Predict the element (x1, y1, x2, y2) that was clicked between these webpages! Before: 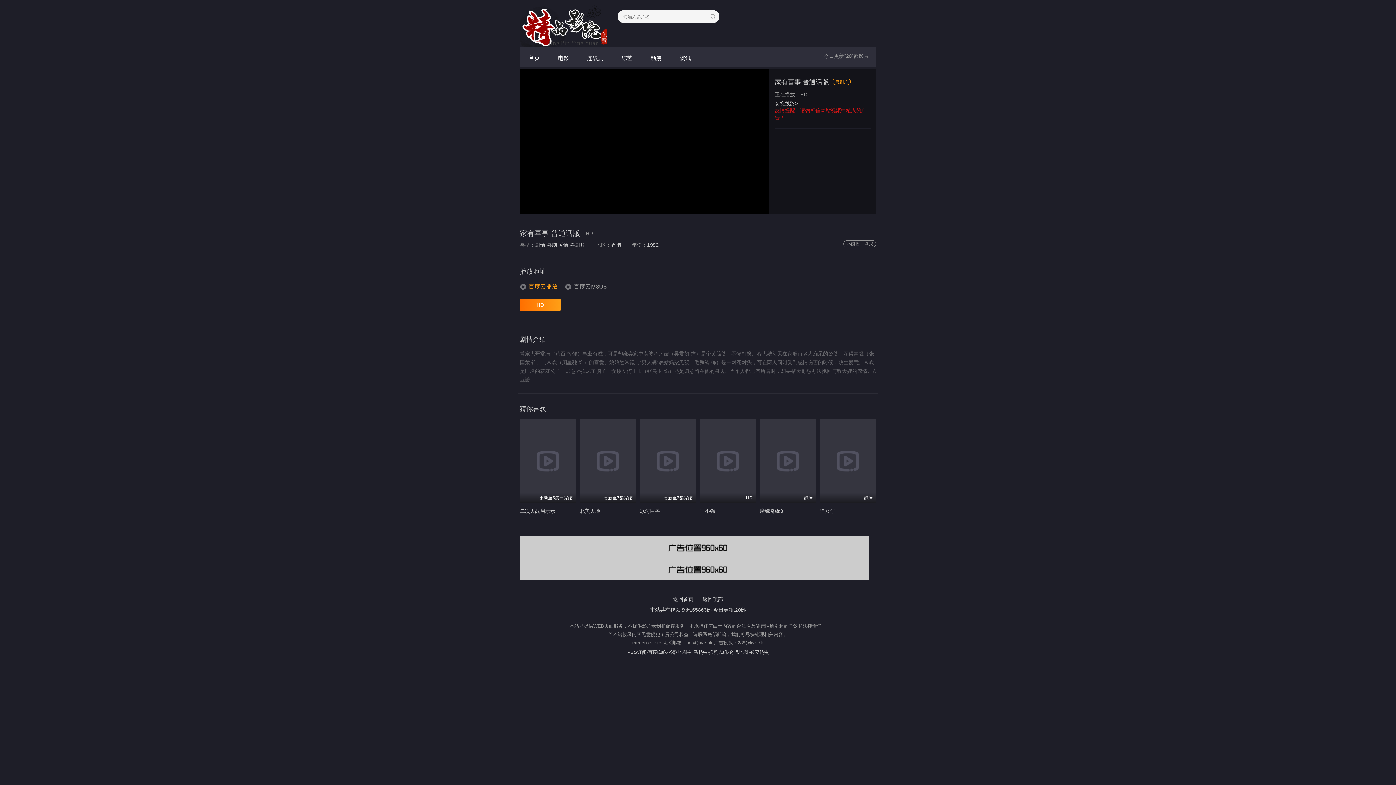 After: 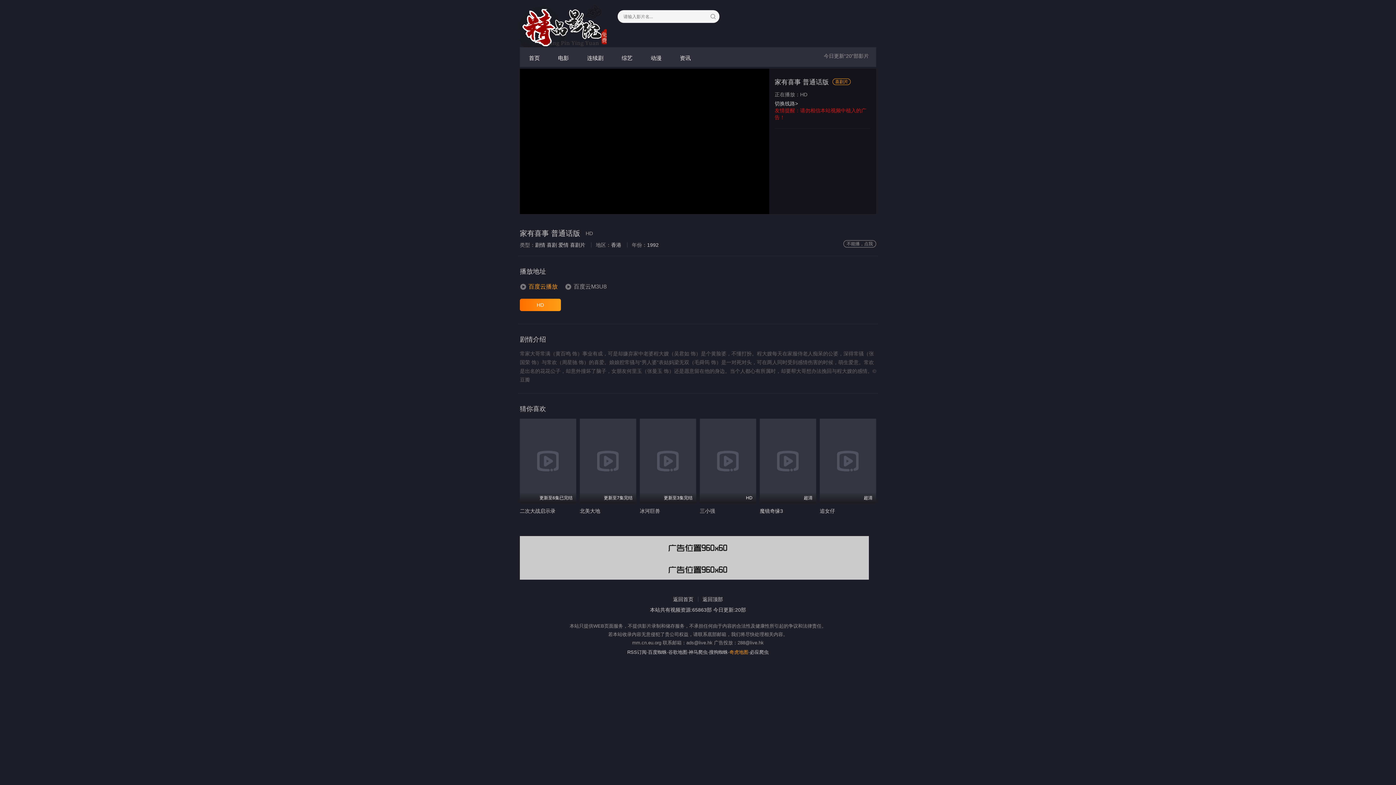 Action: bbox: (729, 649, 748, 655) label: 奇虎地图